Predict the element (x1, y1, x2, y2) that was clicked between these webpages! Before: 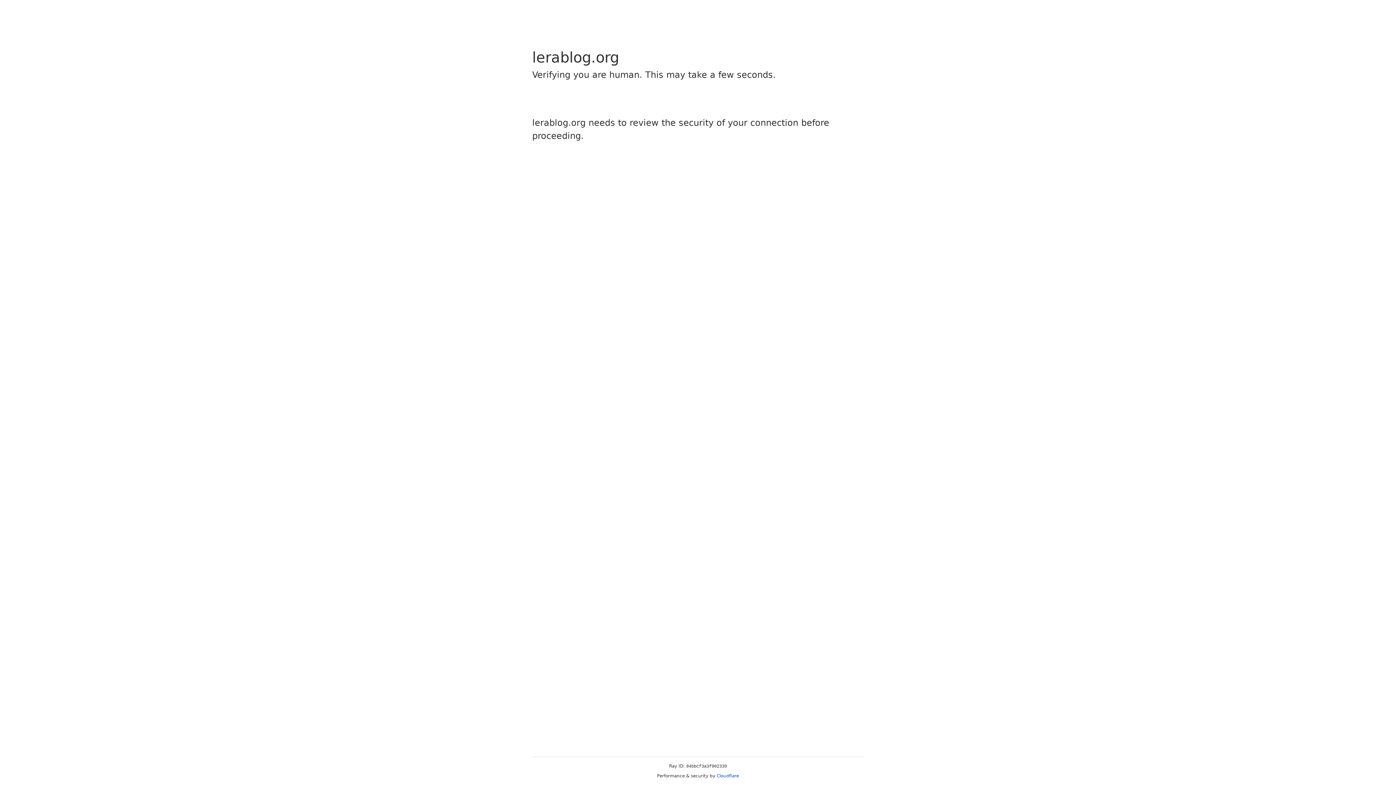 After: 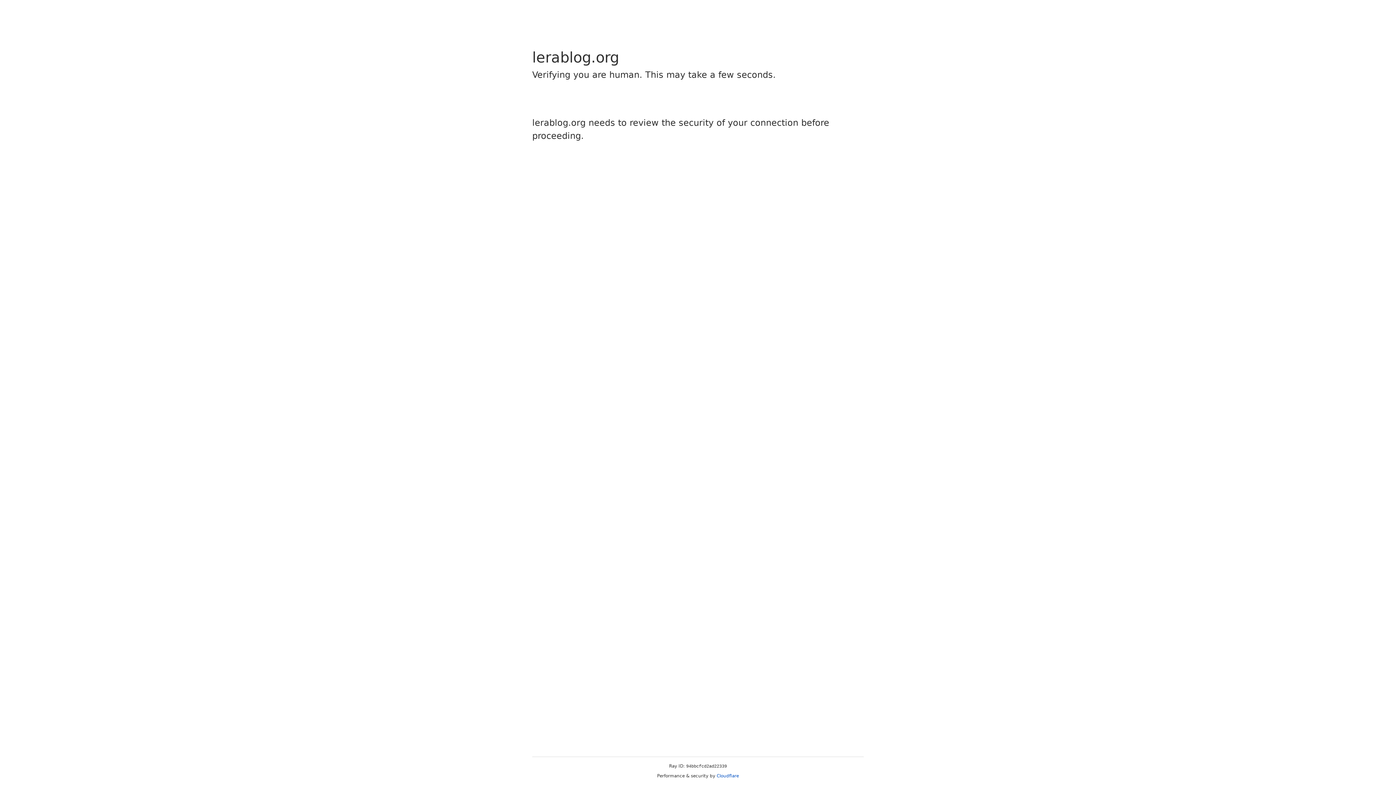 Action: bbox: (716, 773, 739, 778) label: Cloudflare